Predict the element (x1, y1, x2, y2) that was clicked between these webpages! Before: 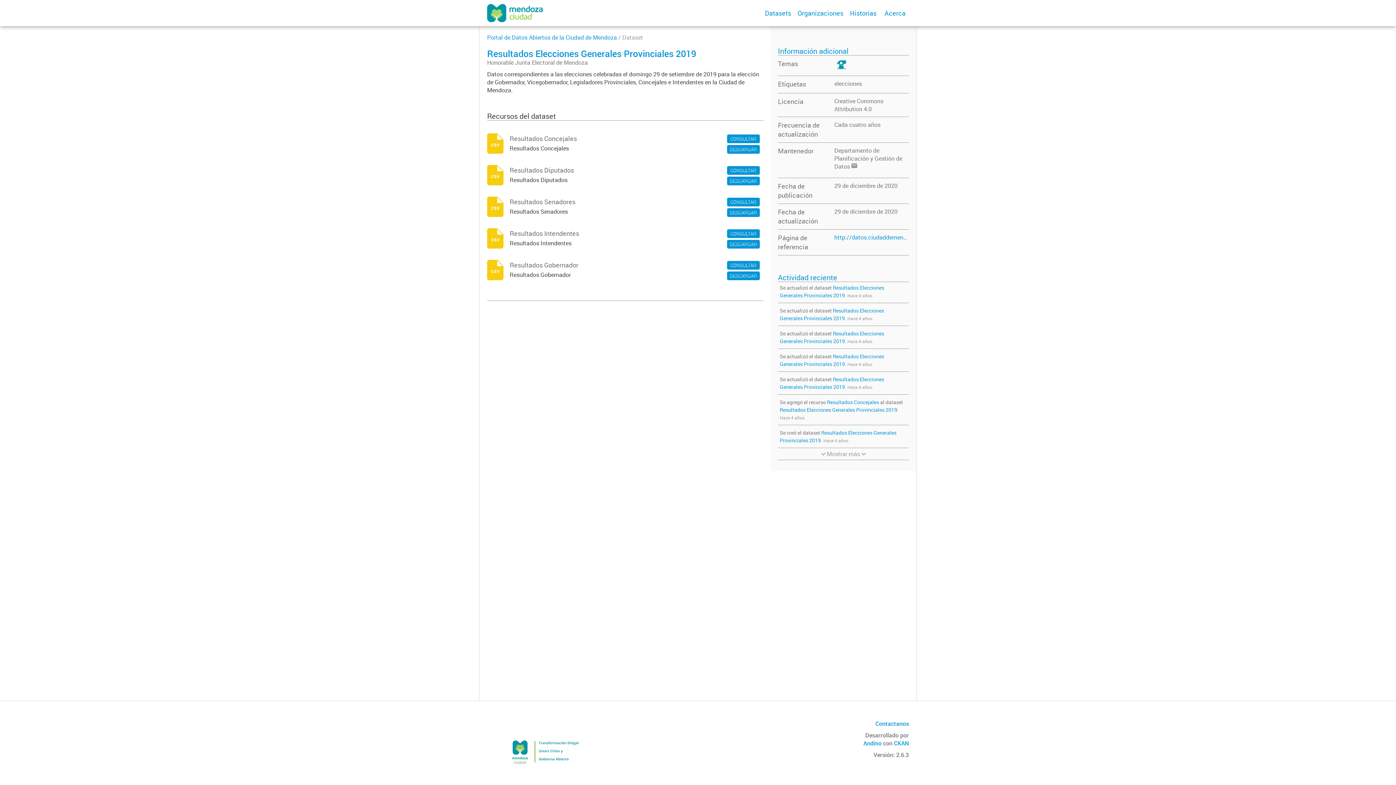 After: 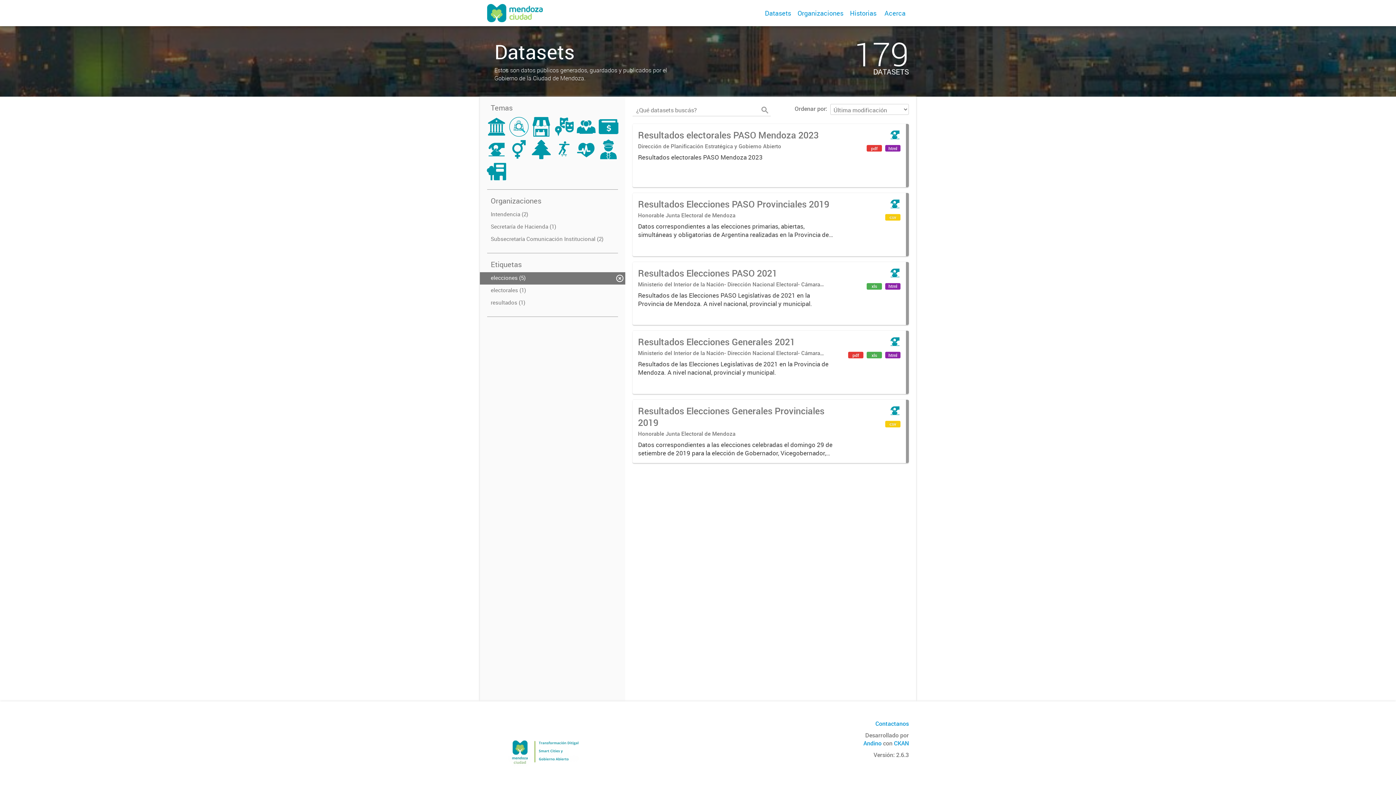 Action: bbox: (834, 79, 862, 87) label: elecciones